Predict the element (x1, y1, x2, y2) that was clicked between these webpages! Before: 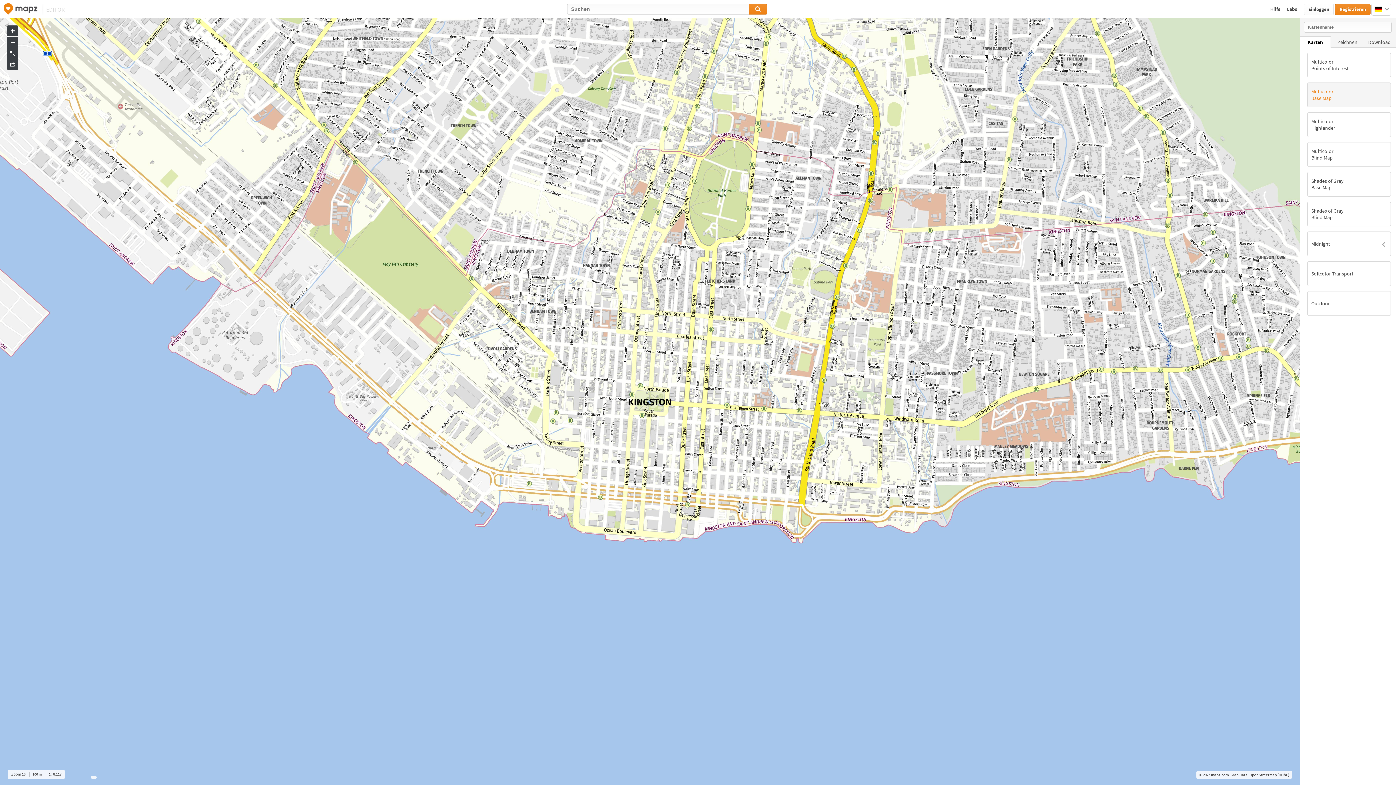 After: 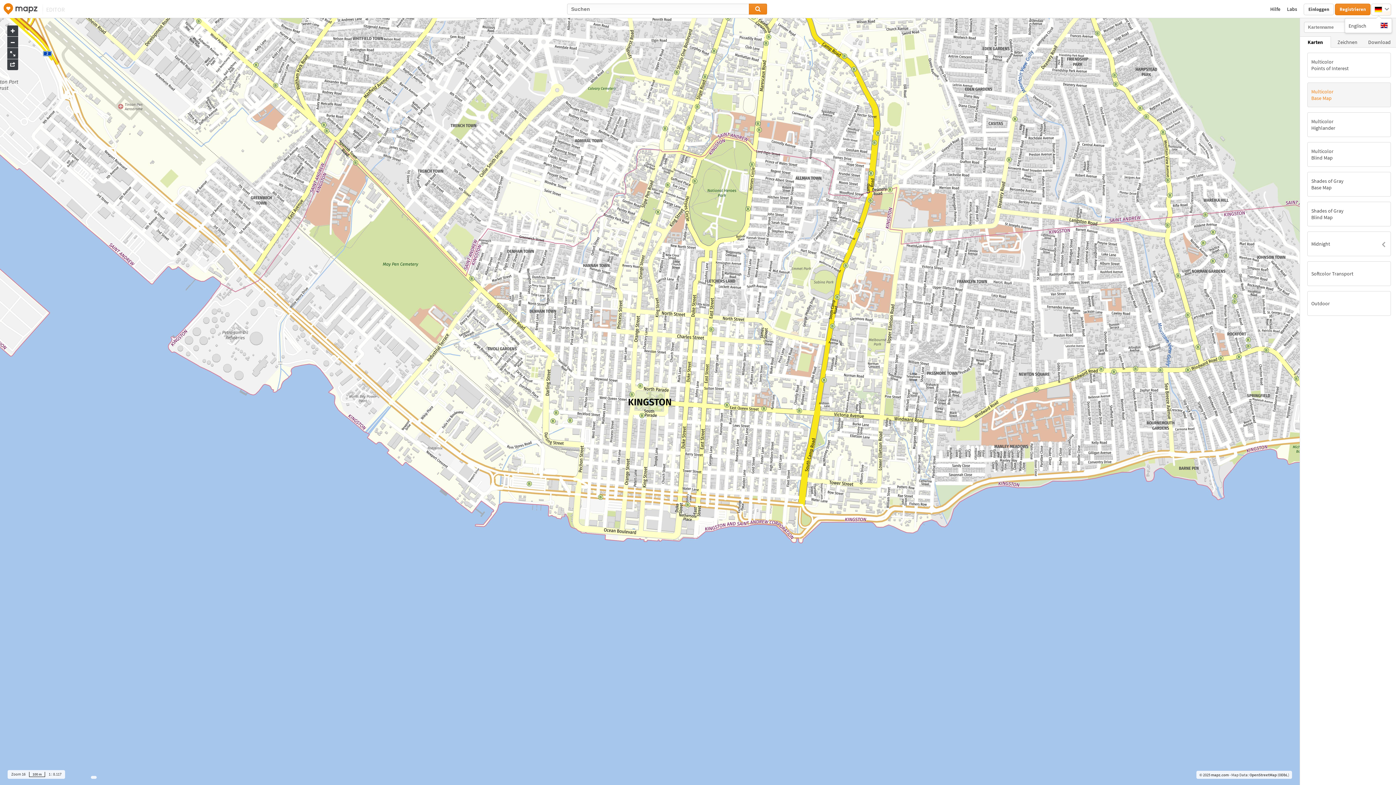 Action: label:   bbox: (1371, 6, 1391, 12)